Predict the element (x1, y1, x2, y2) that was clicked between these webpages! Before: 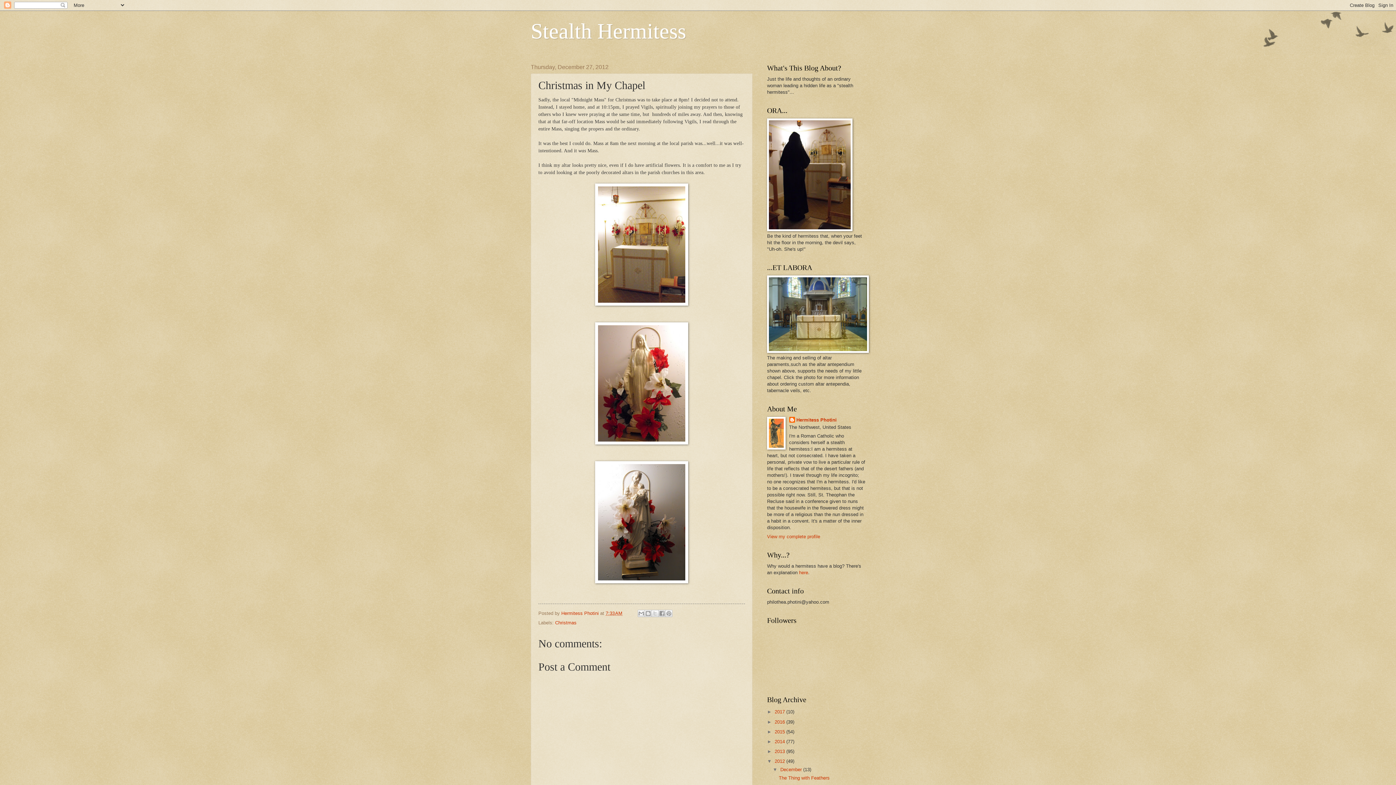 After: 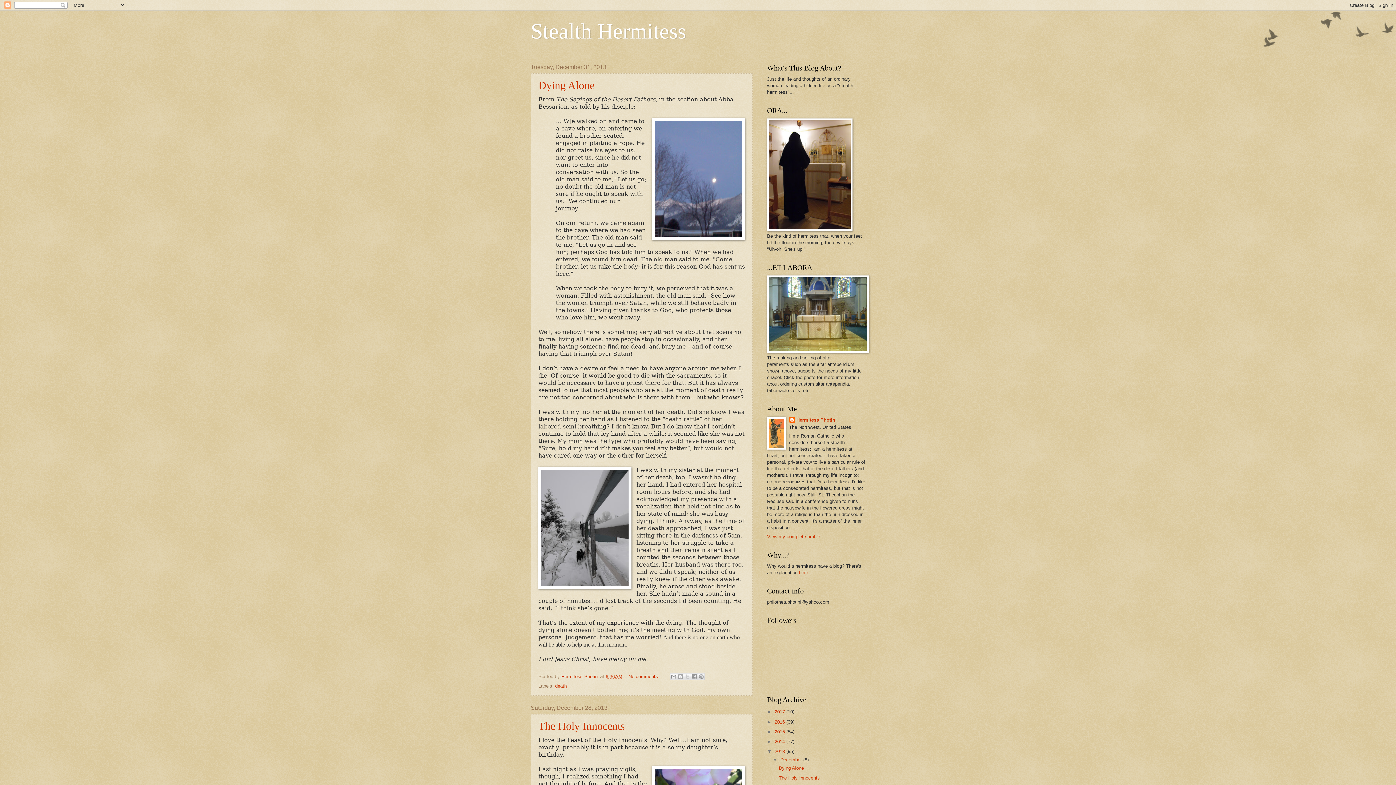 Action: label: 2013  bbox: (774, 749, 786, 754)